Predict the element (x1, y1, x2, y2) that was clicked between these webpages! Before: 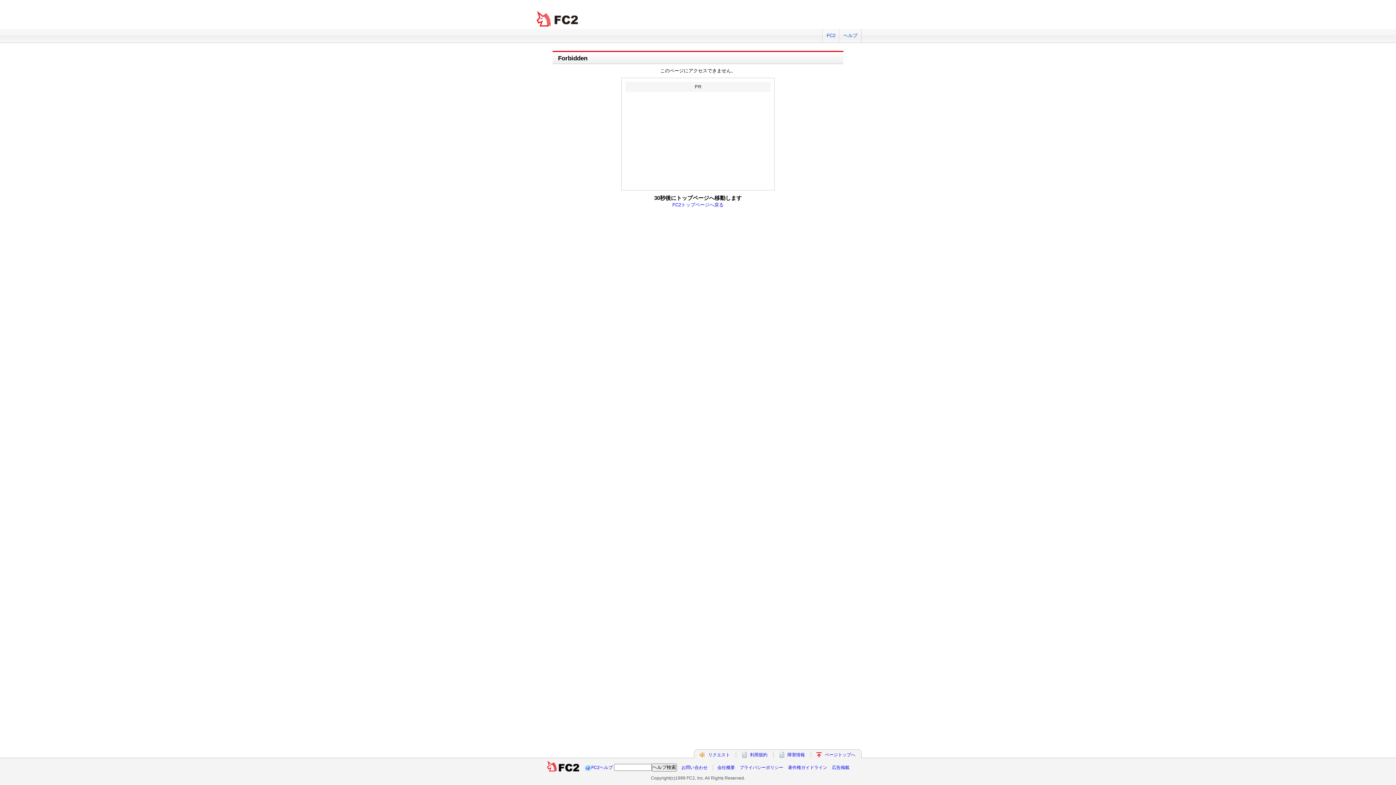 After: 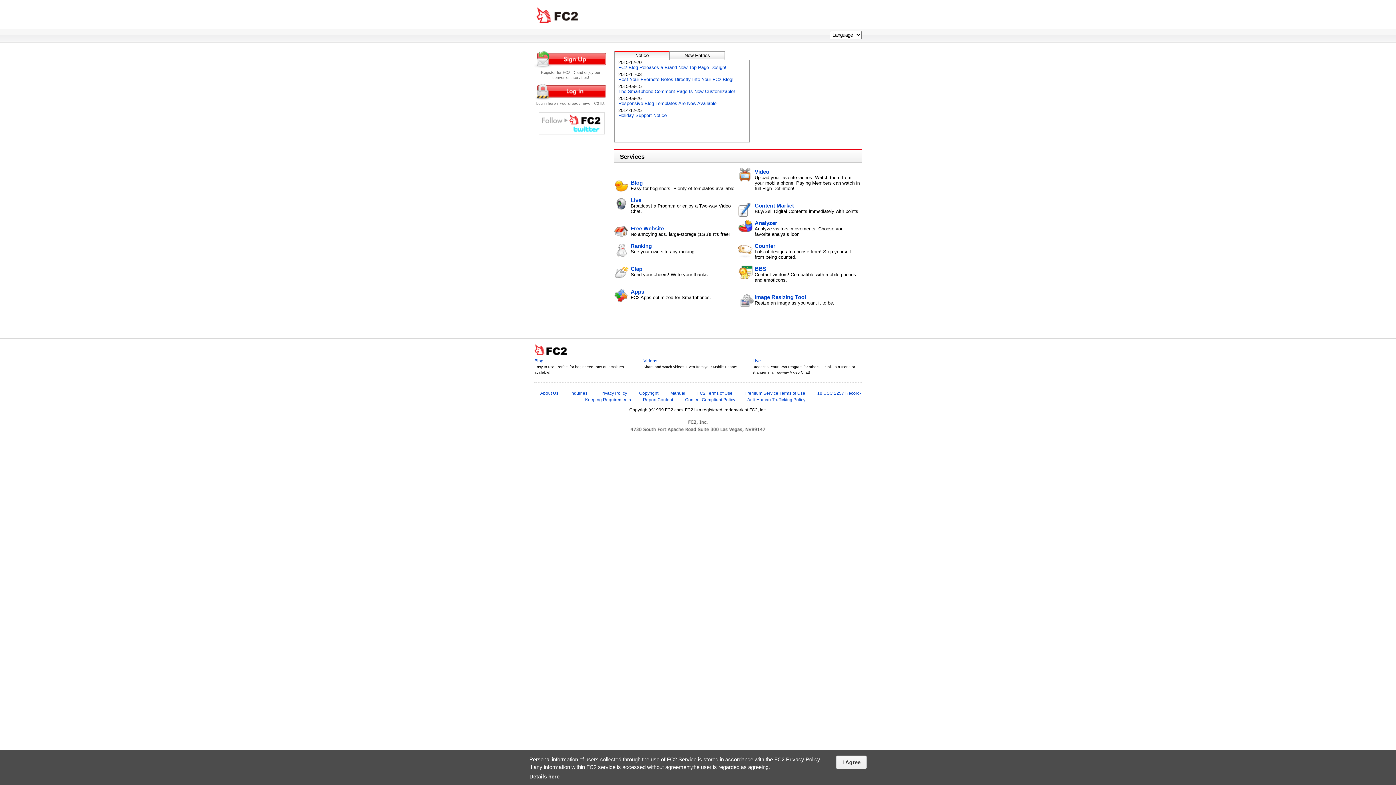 Action: bbox: (546, 765, 579, 770)